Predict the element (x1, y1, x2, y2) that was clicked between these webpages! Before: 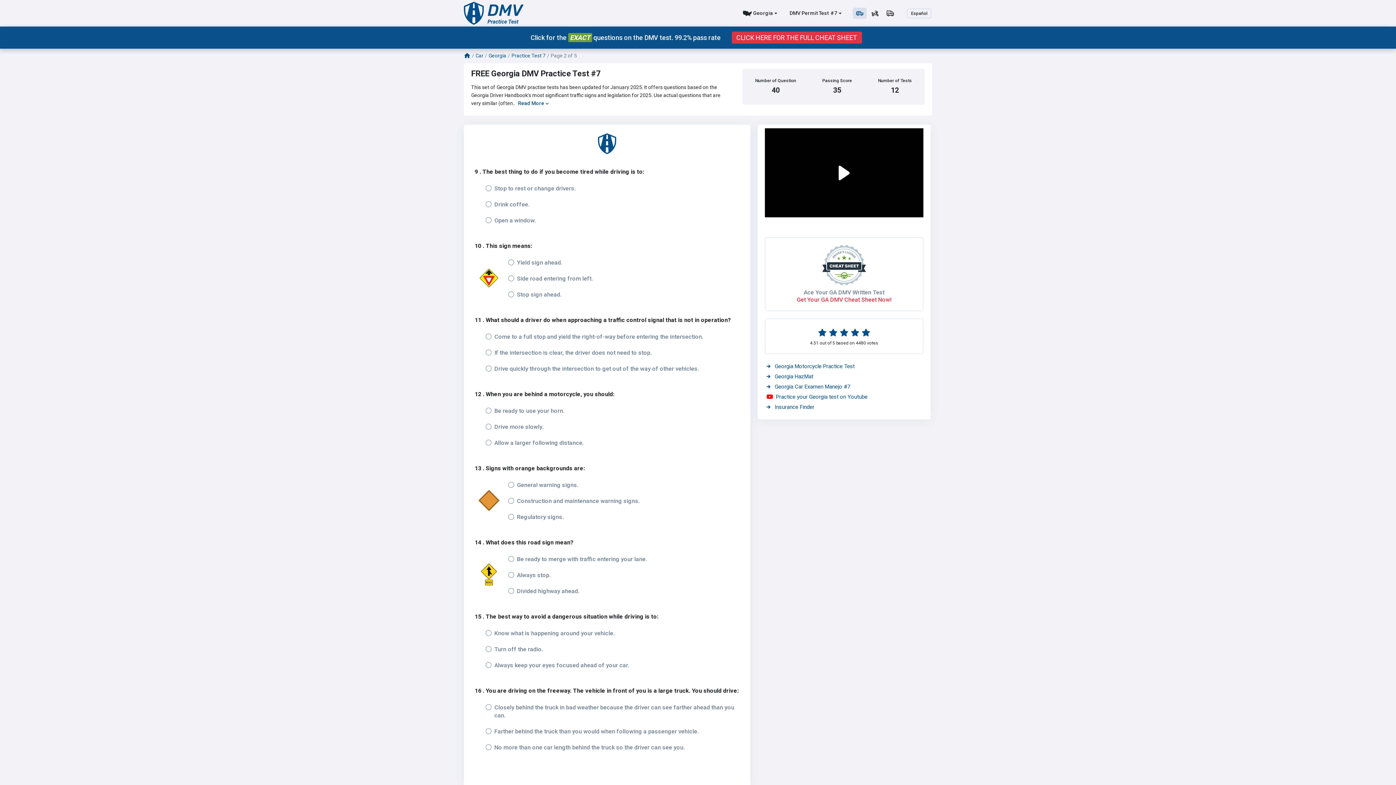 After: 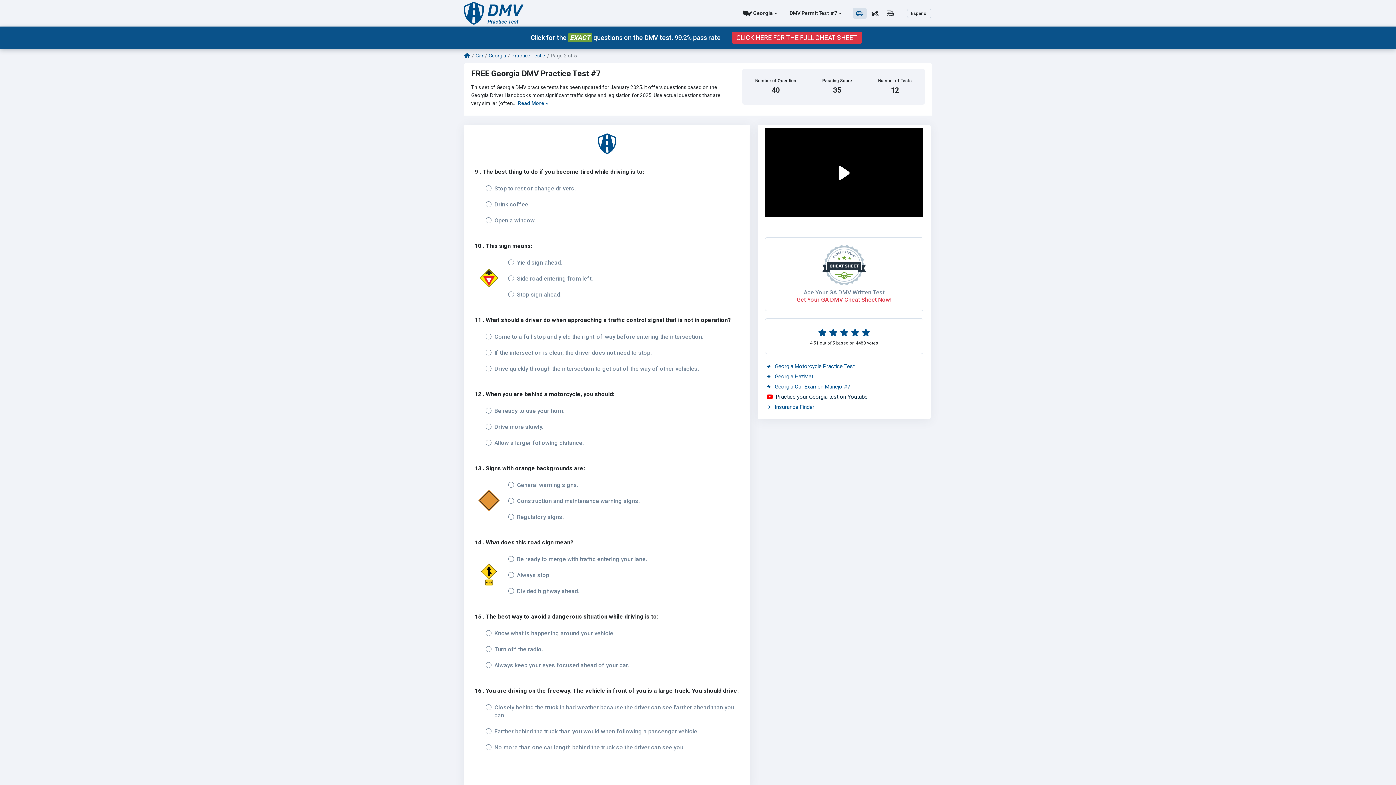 Action: label: Practice your Georgia test on Youtube bbox: (766, 392, 867, 402)